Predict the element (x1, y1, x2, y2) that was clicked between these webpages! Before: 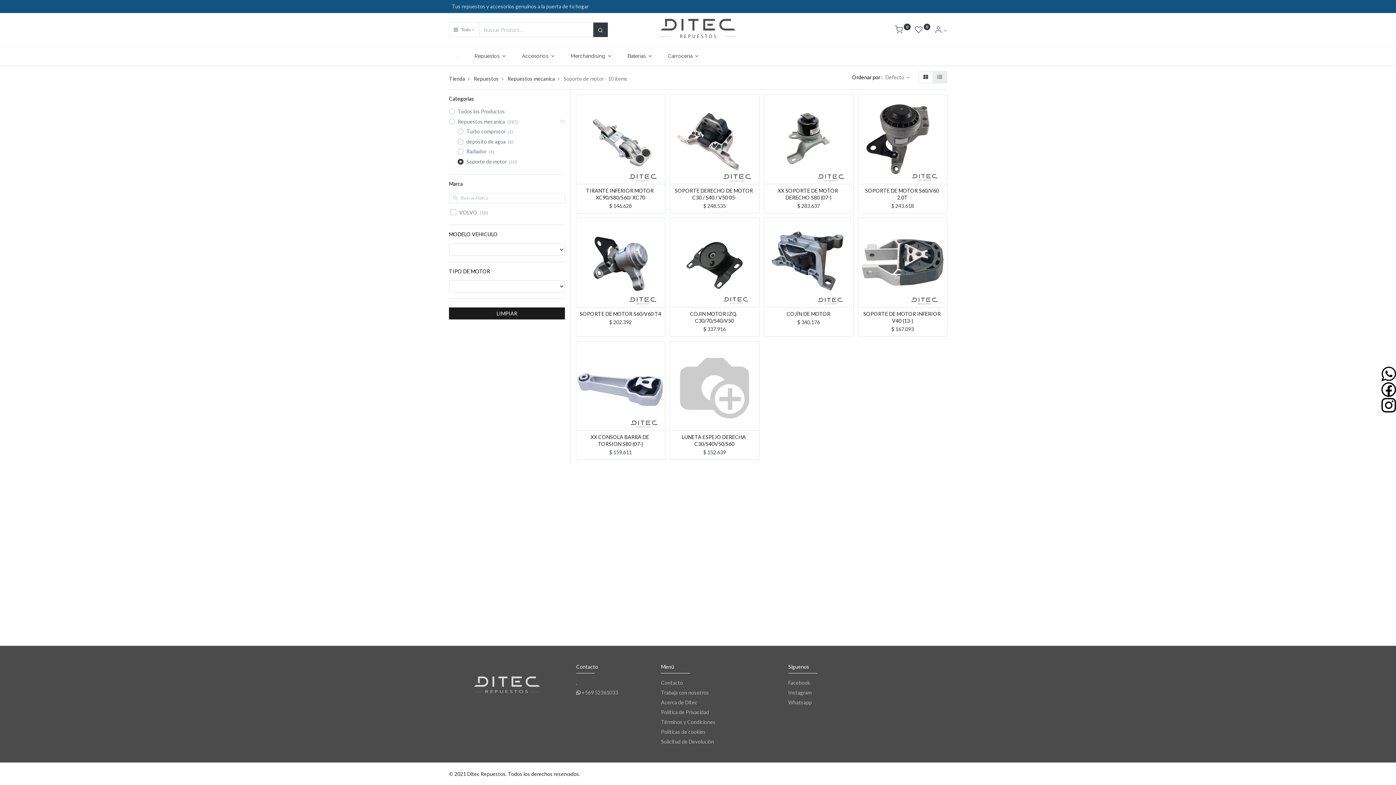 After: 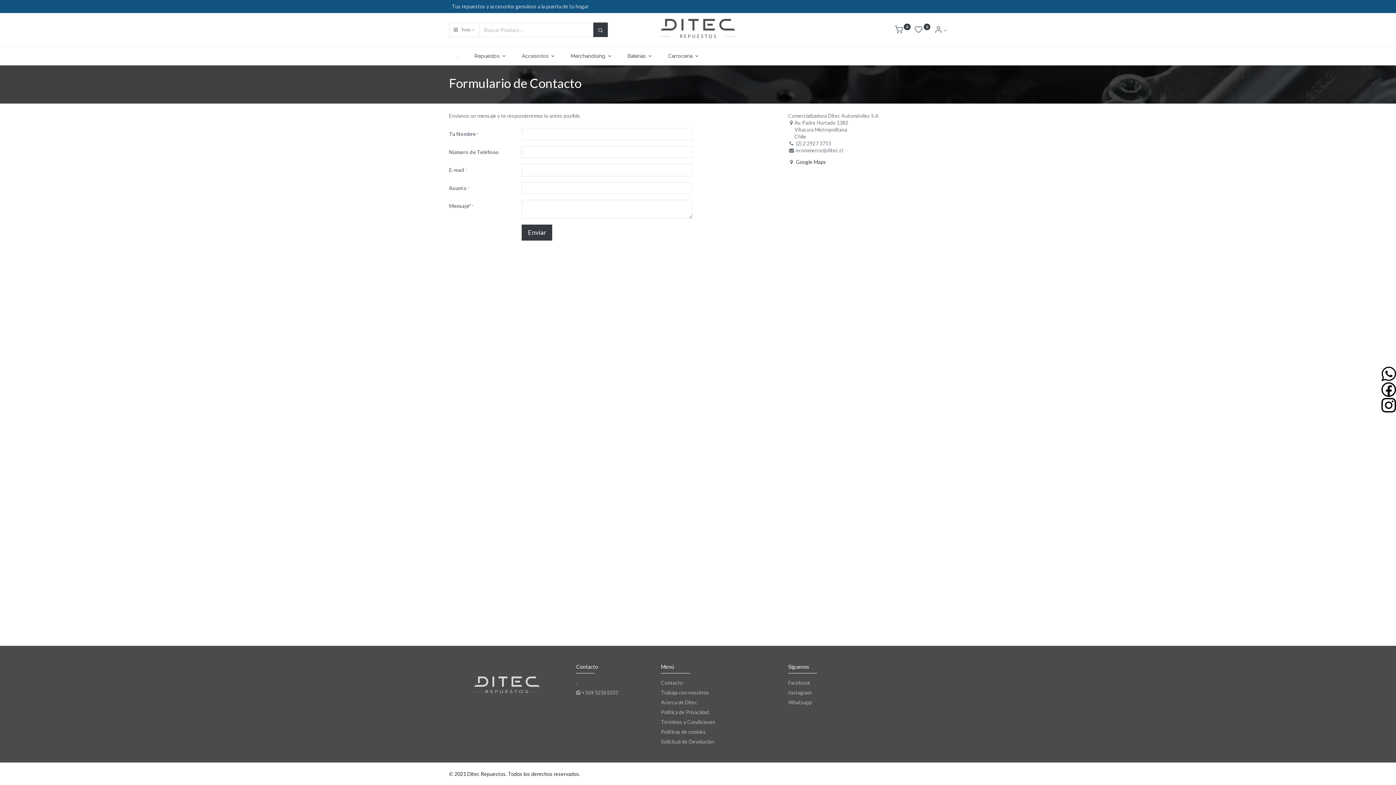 Action: label: Contacto bbox: (661, 680, 683, 686)